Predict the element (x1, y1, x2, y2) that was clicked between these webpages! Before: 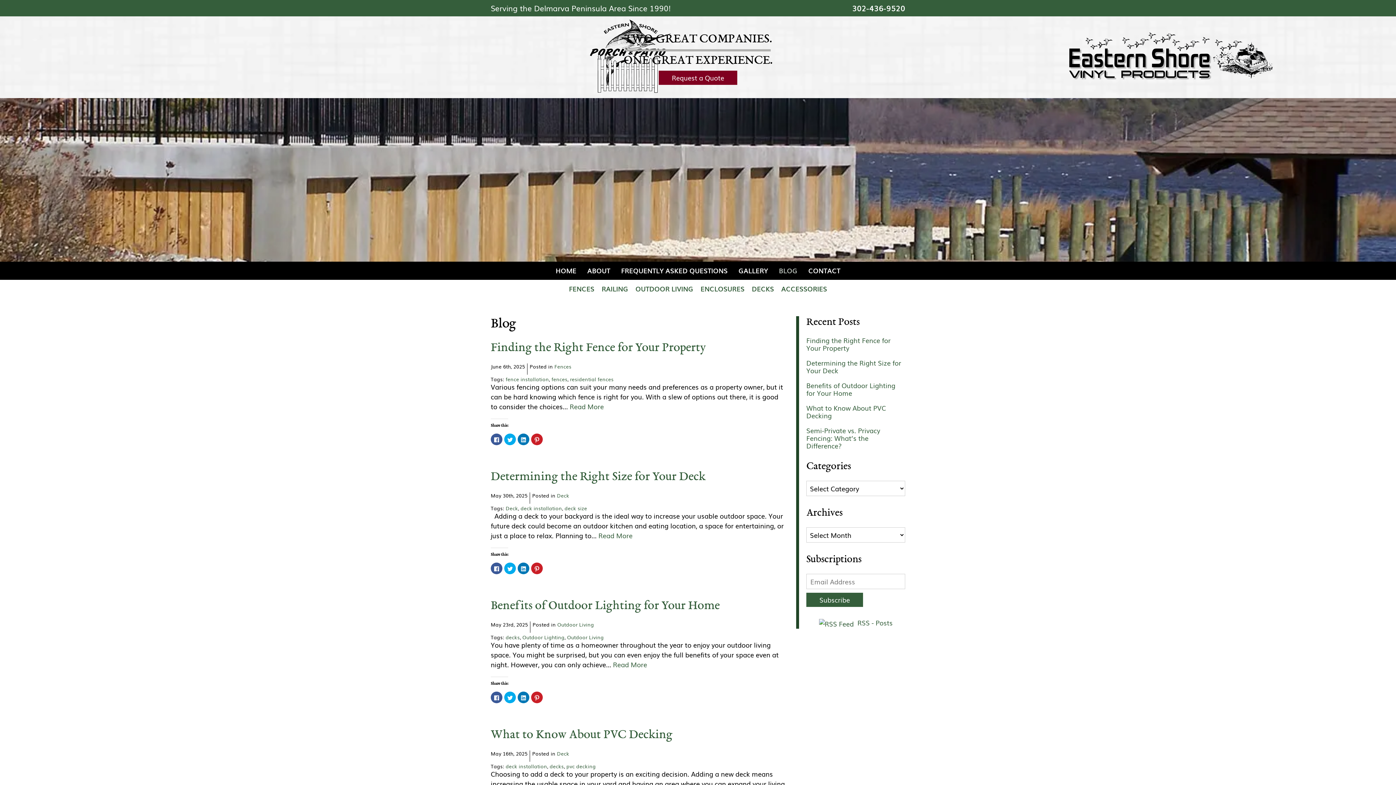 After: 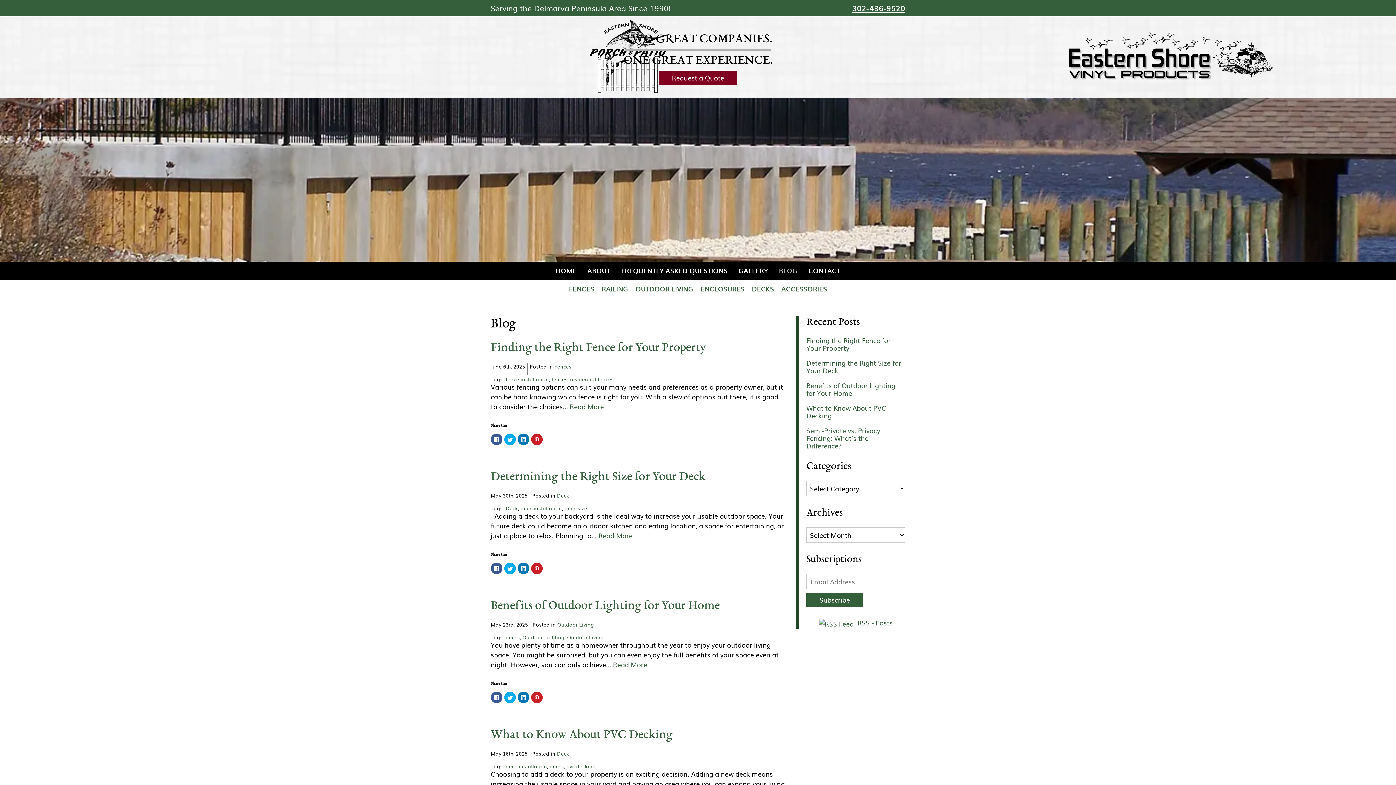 Action: label: 302‐436‐9520 bbox: (852, 3, 905, 12)